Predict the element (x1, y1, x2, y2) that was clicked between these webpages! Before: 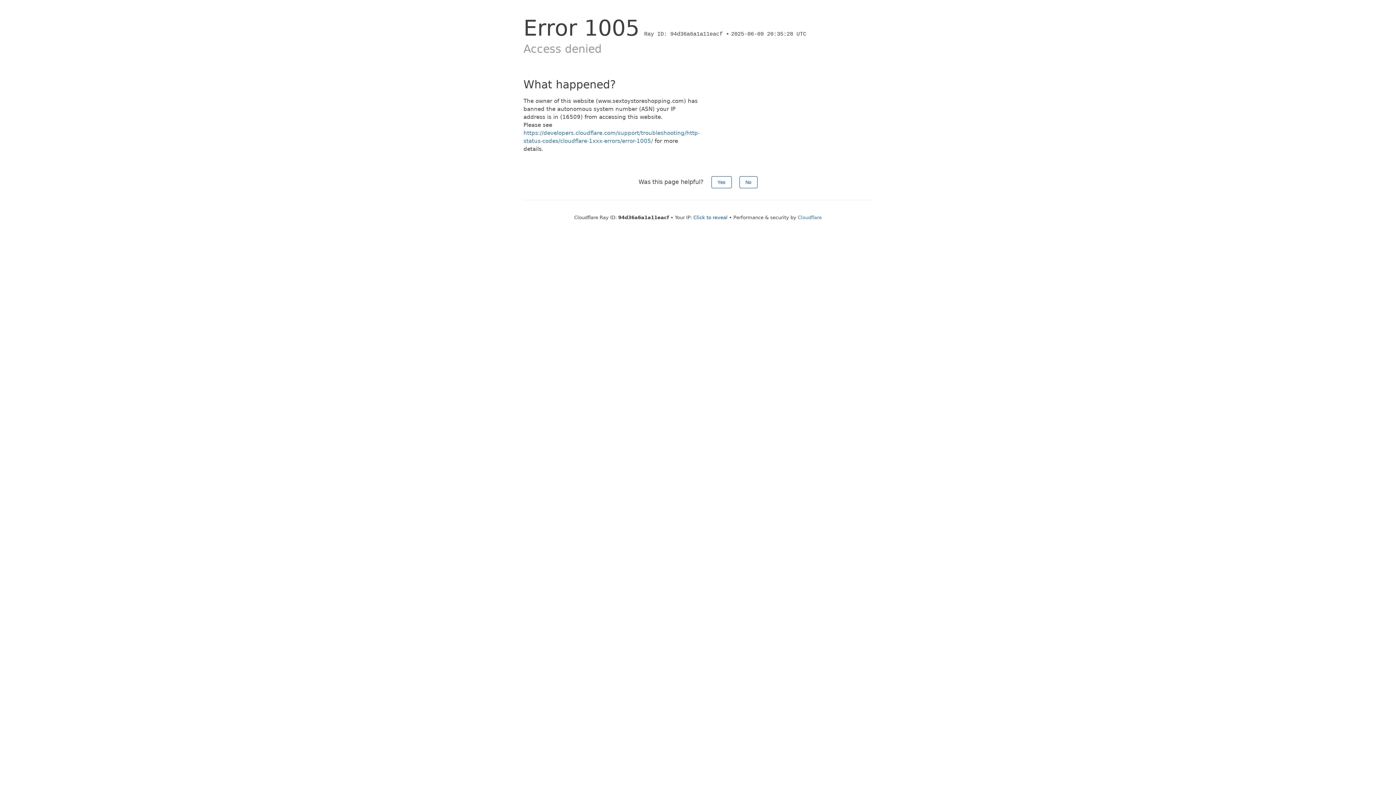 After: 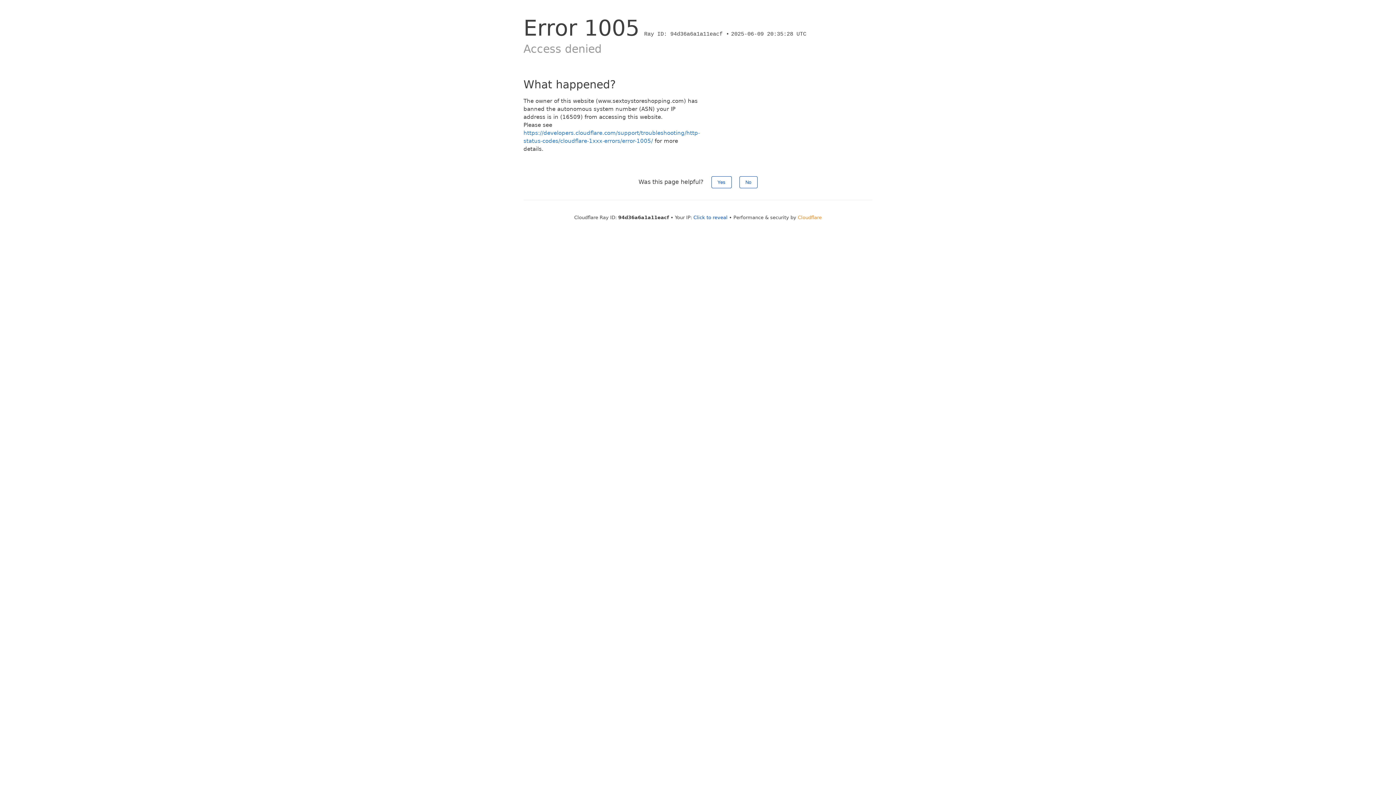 Action: bbox: (798, 214, 822, 220) label: Cloudflare